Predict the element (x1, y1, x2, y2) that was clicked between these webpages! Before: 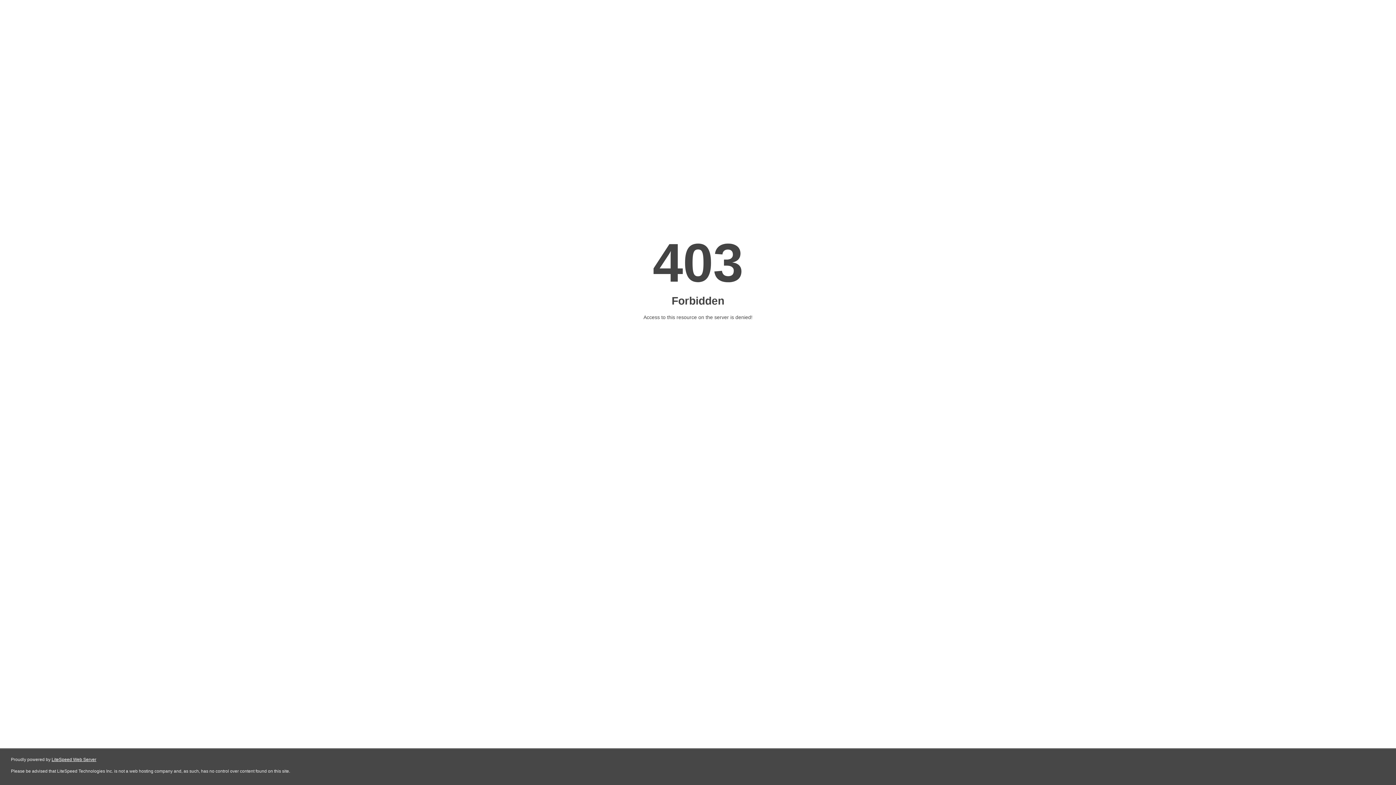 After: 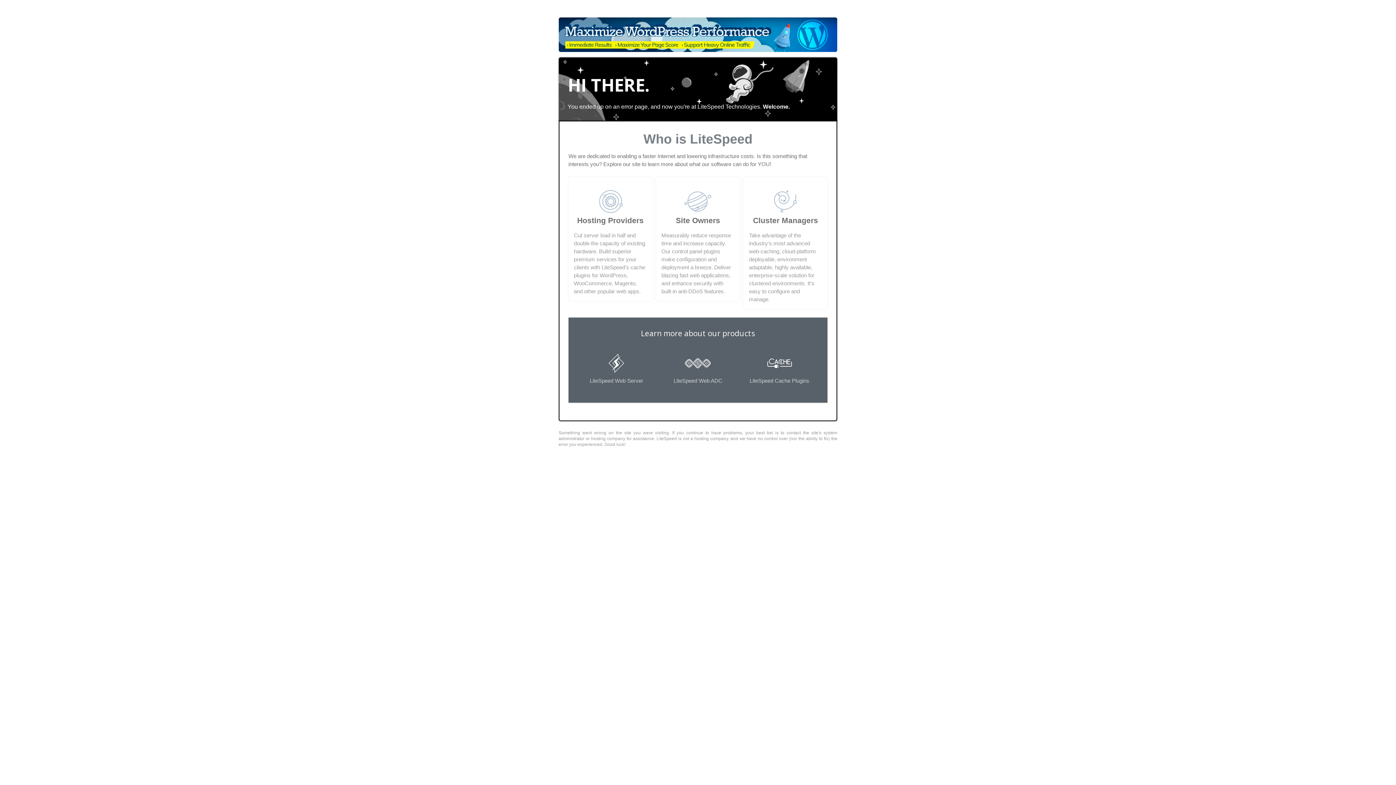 Action: label: LiteSpeed Web Server bbox: (51, 757, 96, 762)